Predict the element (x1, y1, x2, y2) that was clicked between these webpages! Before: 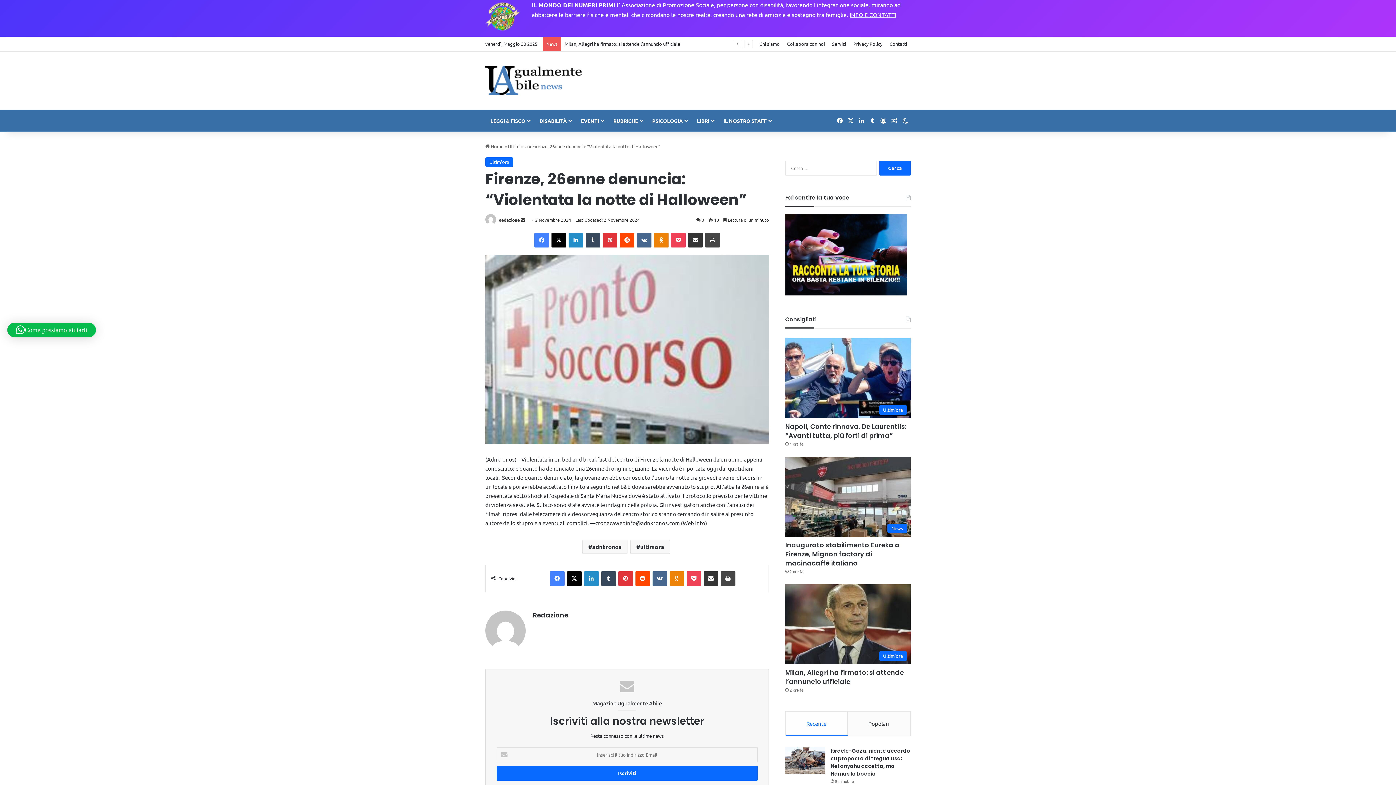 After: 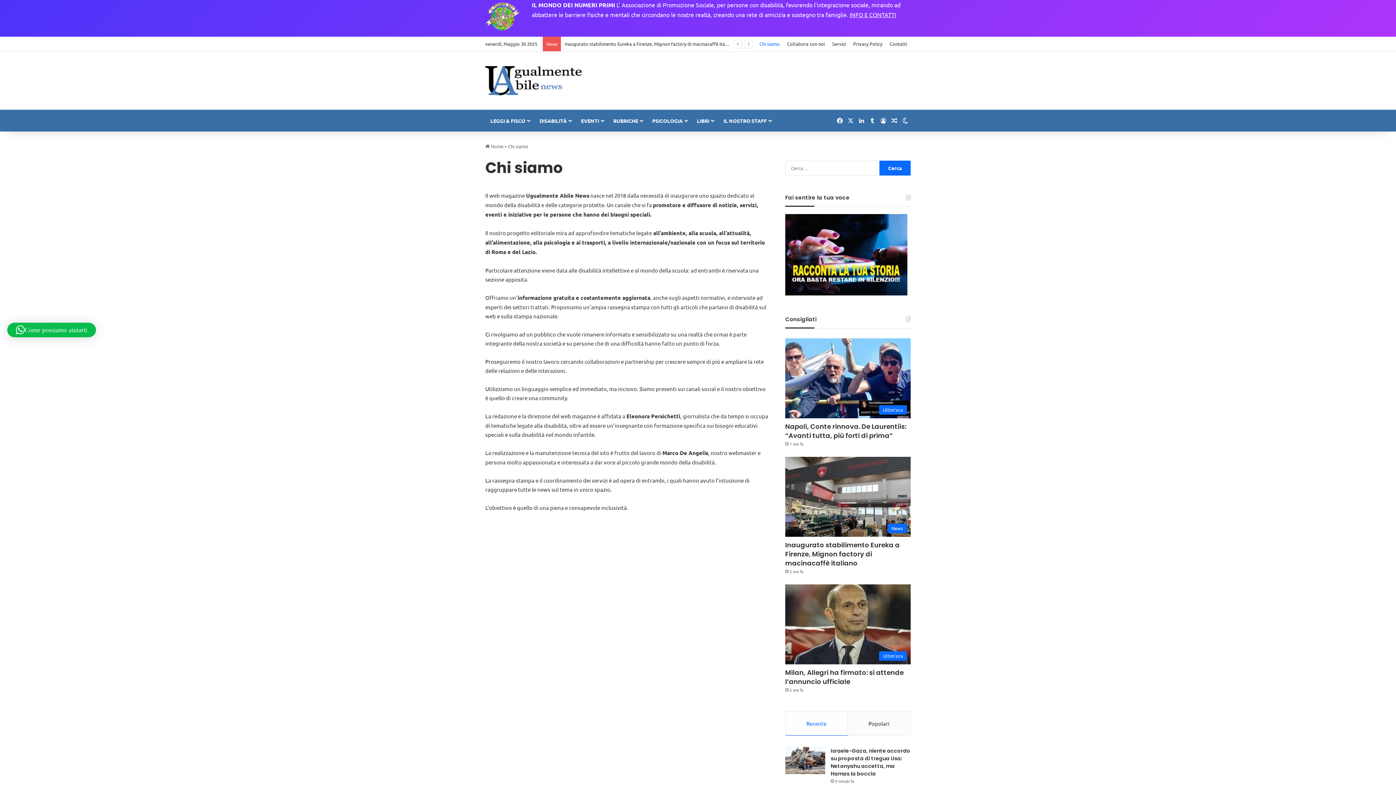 Action: label: Chi siamo bbox: (756, 36, 783, 51)